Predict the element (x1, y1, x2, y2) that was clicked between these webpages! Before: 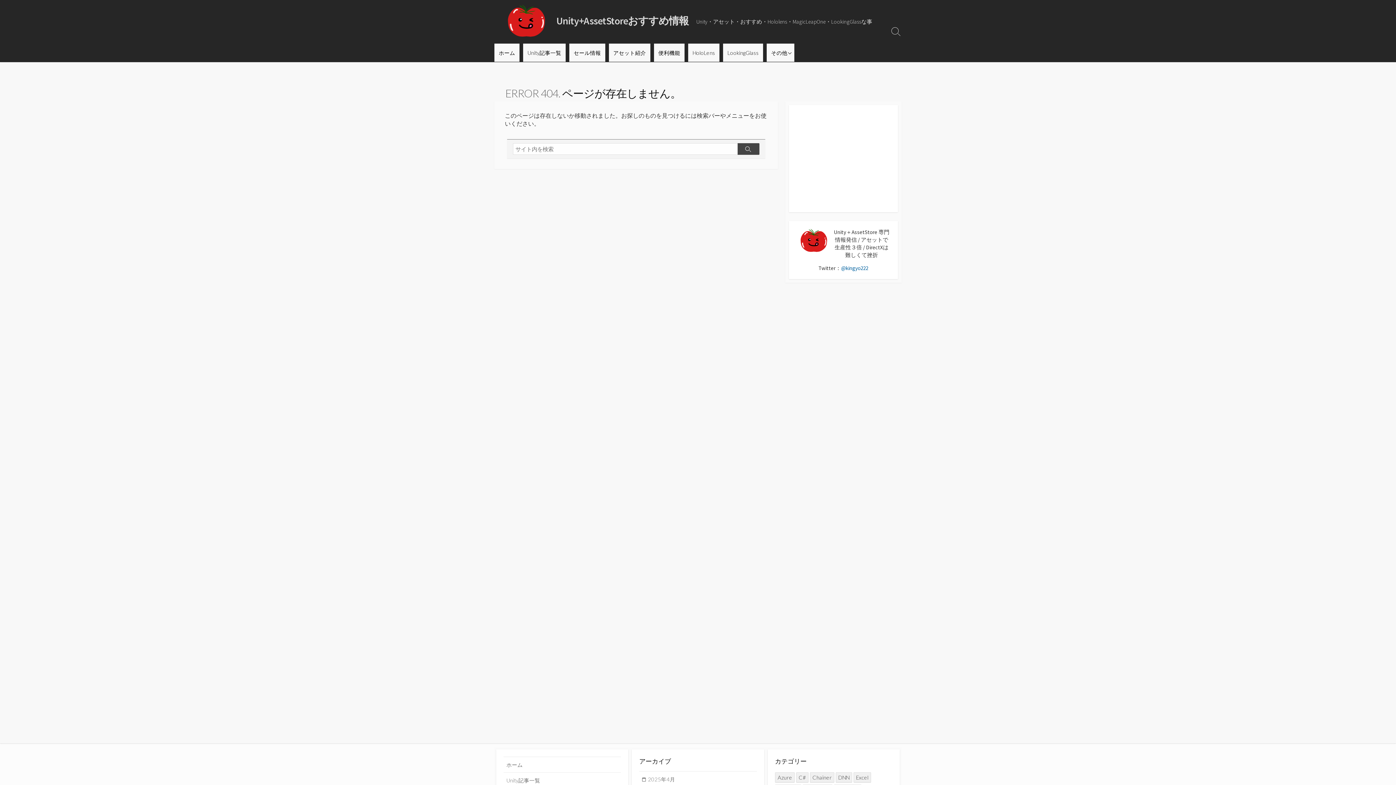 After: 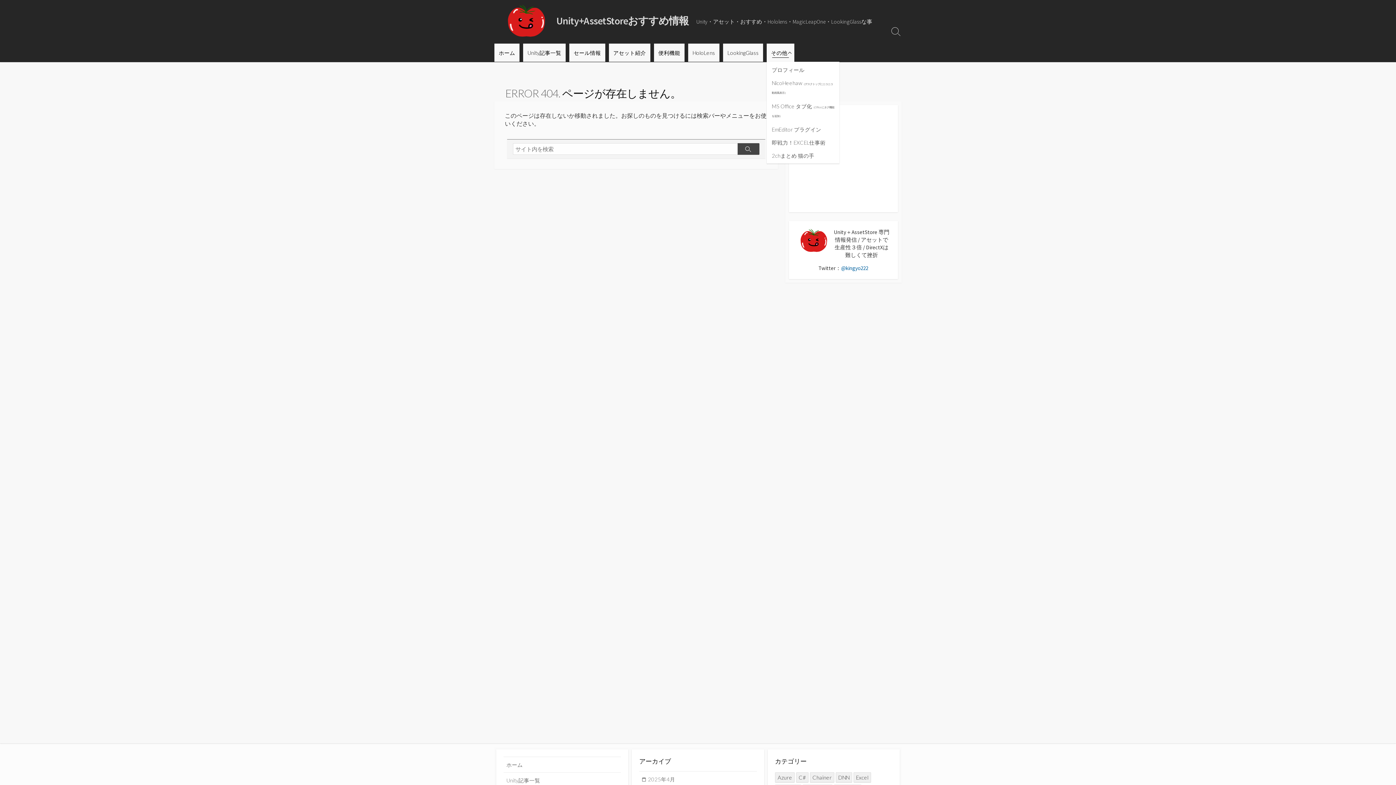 Action: bbox: (766, 43, 794, 61) label: その他